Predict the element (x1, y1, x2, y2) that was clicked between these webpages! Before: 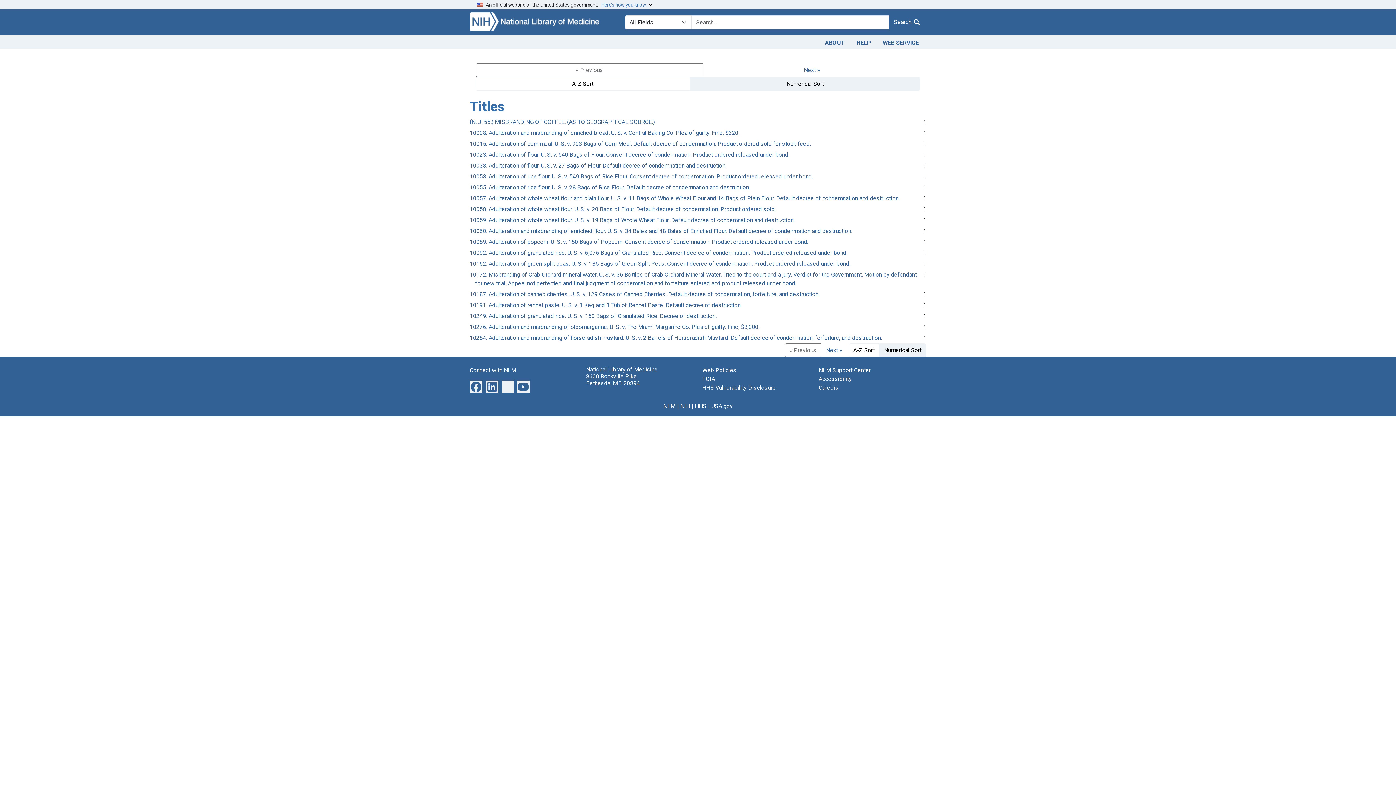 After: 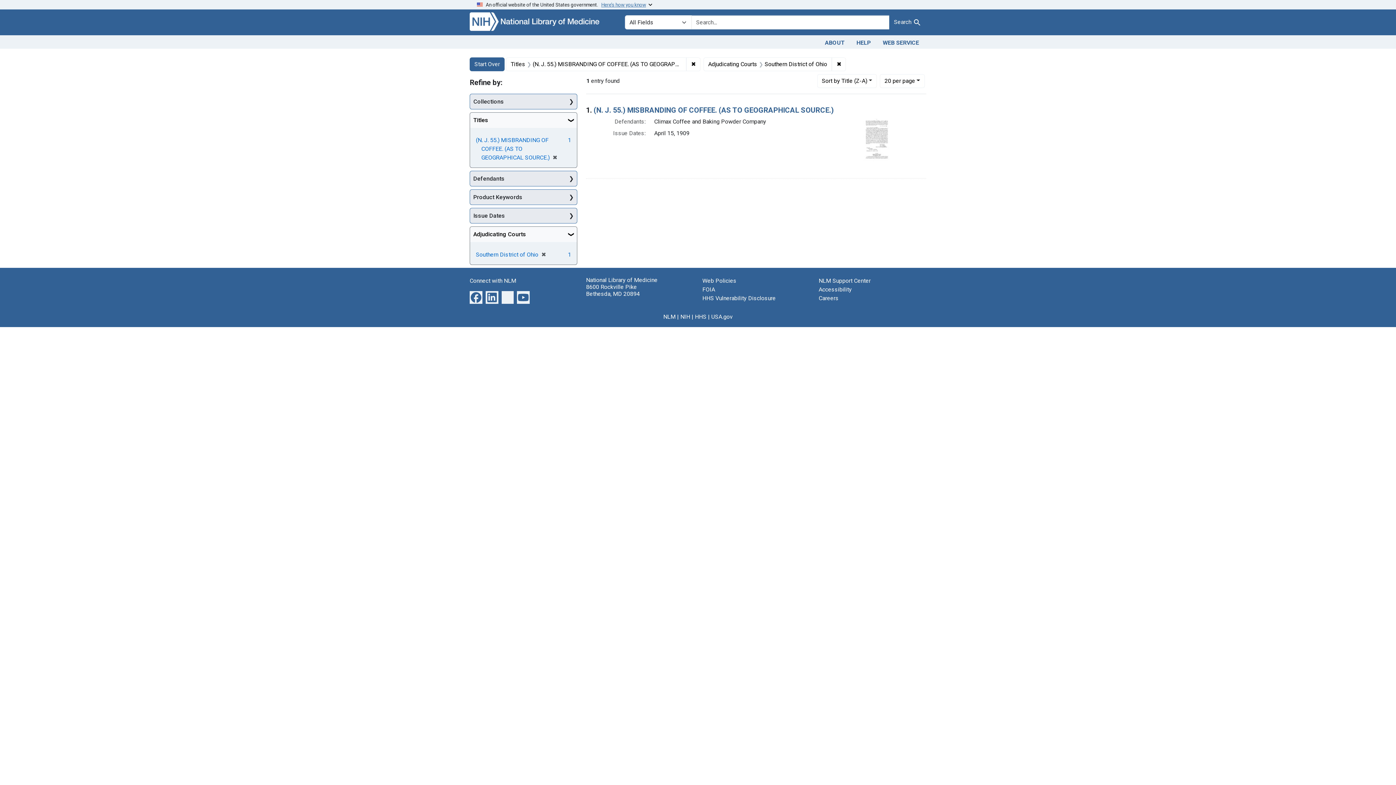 Action: bbox: (469, 118, 654, 125) label: (N. J. 55.) MISBRANDING OF COFFEE. (AS TO GEOGRAPHICAL SOURCE.)